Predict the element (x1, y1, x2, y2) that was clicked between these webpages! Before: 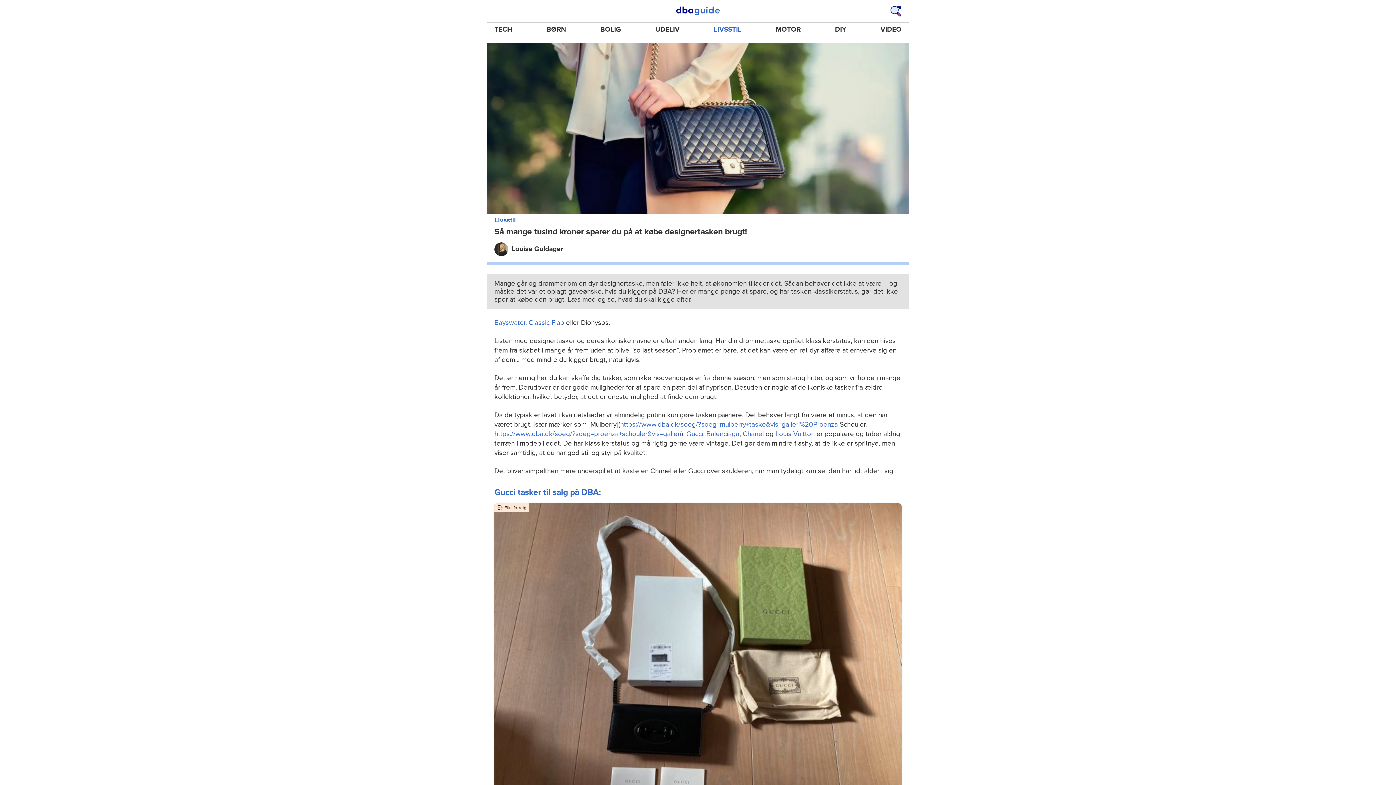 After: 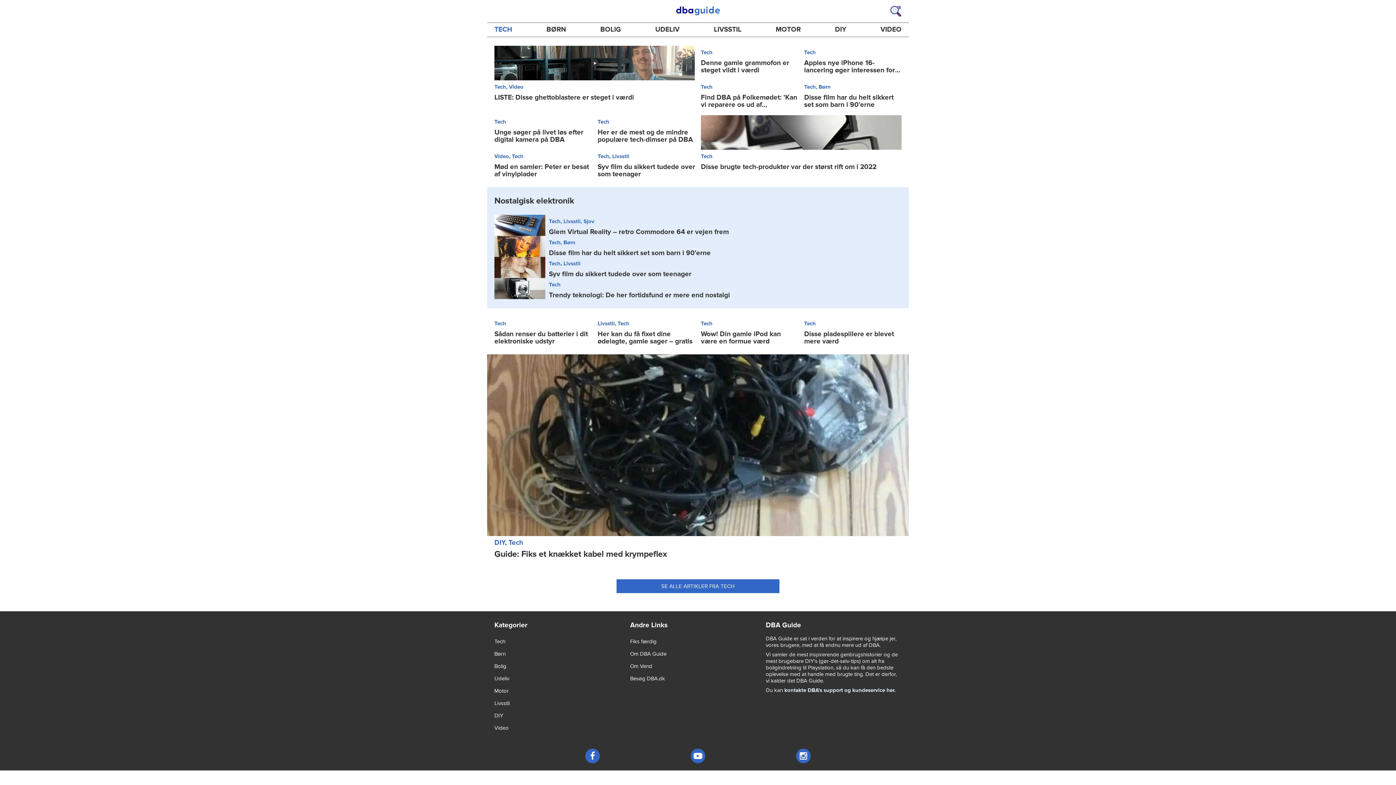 Action: bbox: (488, 22, 518, 36) label: TECH